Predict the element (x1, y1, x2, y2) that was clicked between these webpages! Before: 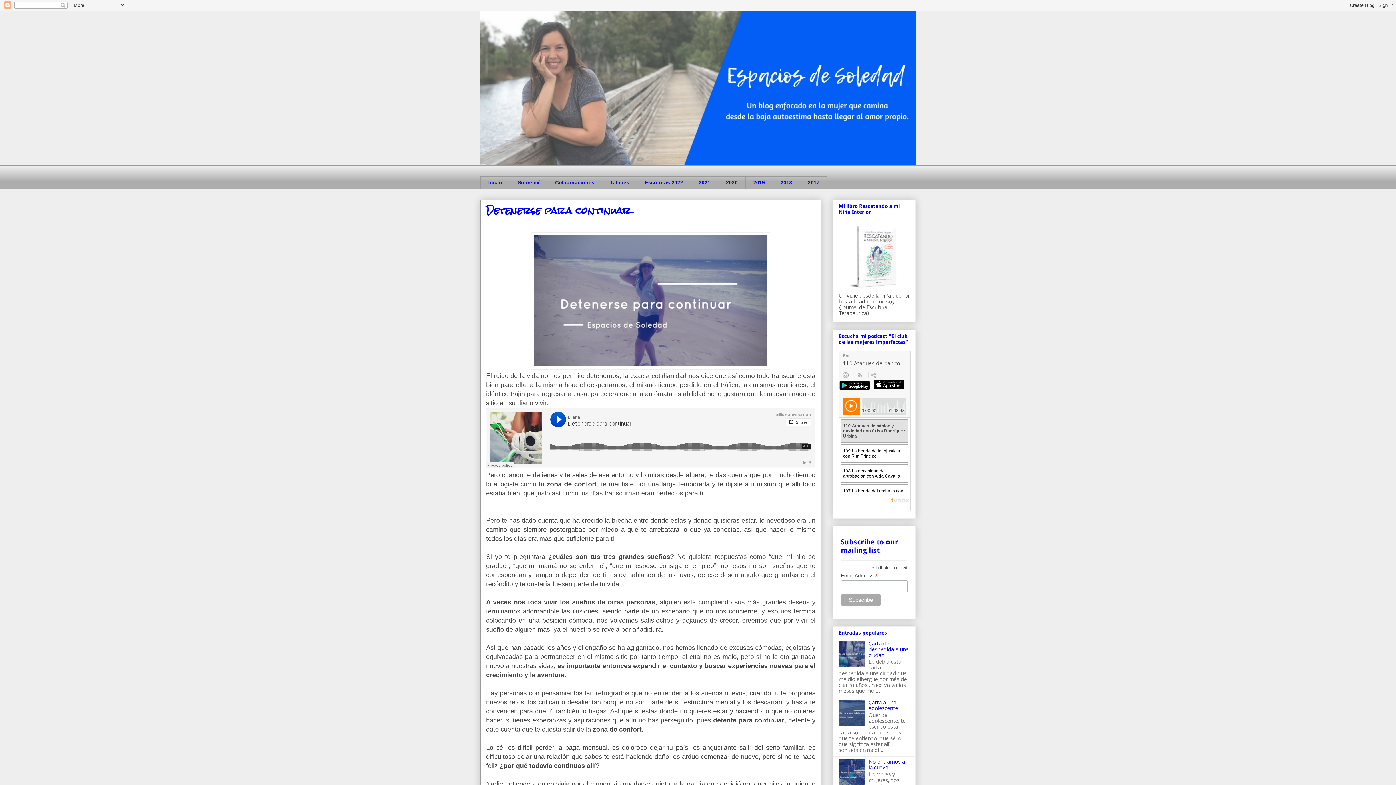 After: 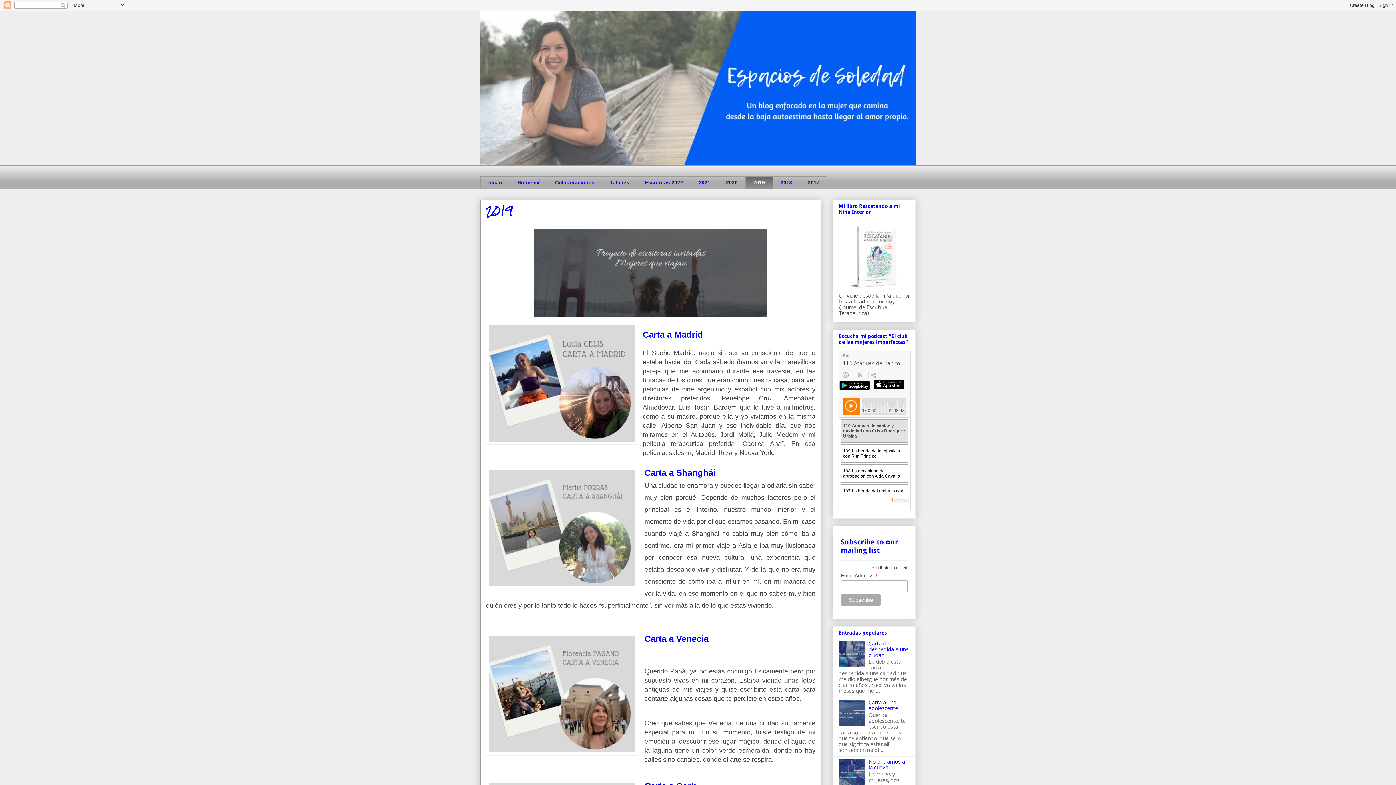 Action: bbox: (745, 176, 772, 189) label: 2019